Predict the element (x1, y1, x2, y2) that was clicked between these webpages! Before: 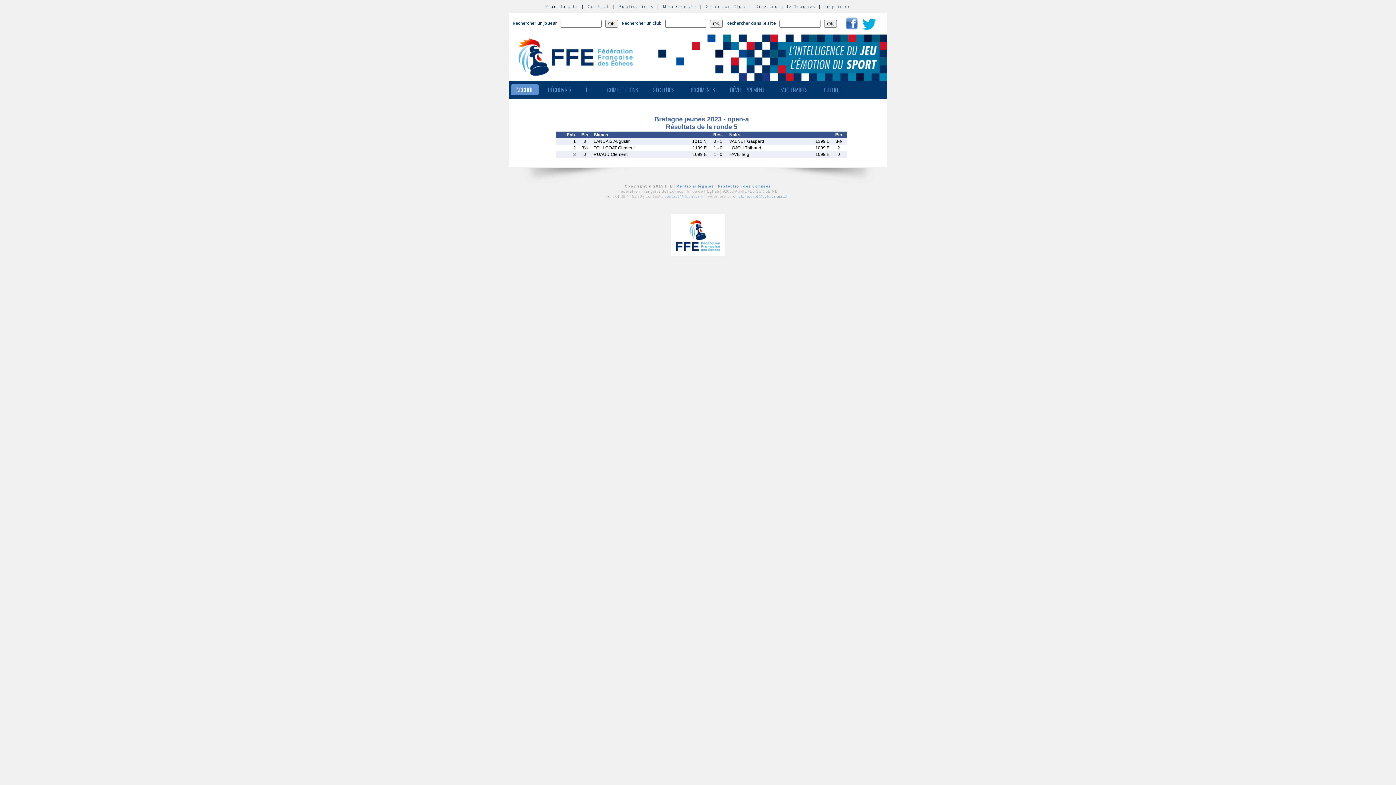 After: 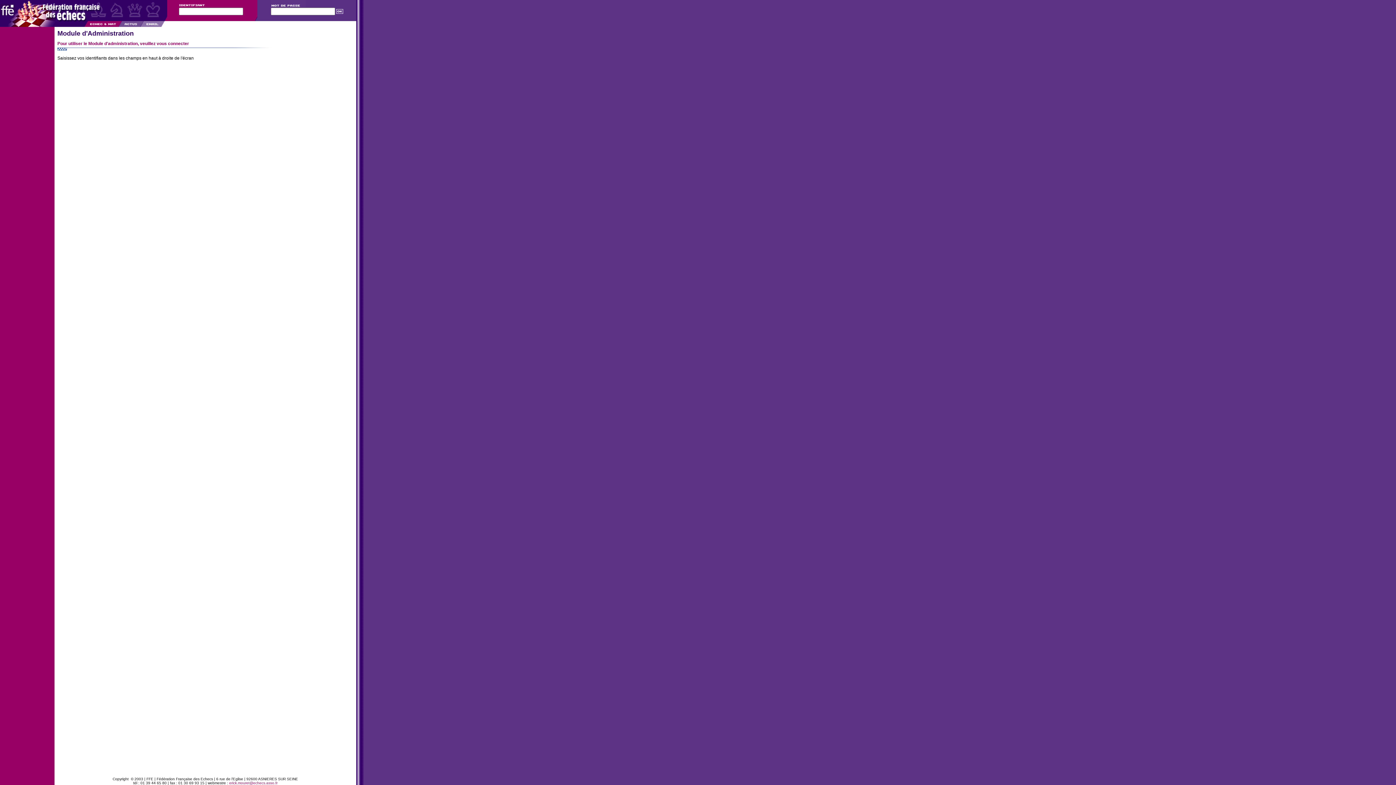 Action: label: Gérer son Club bbox: (706, 3, 746, 9)